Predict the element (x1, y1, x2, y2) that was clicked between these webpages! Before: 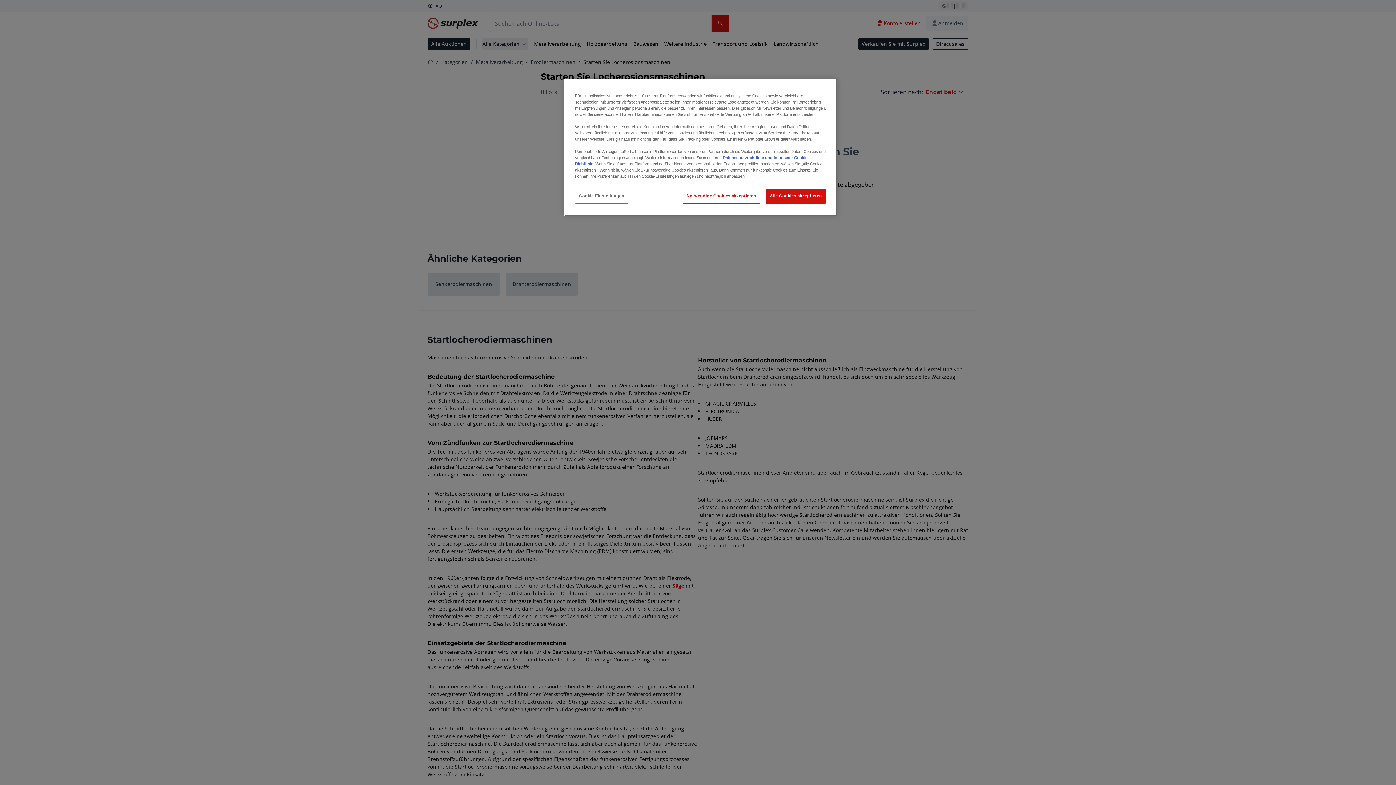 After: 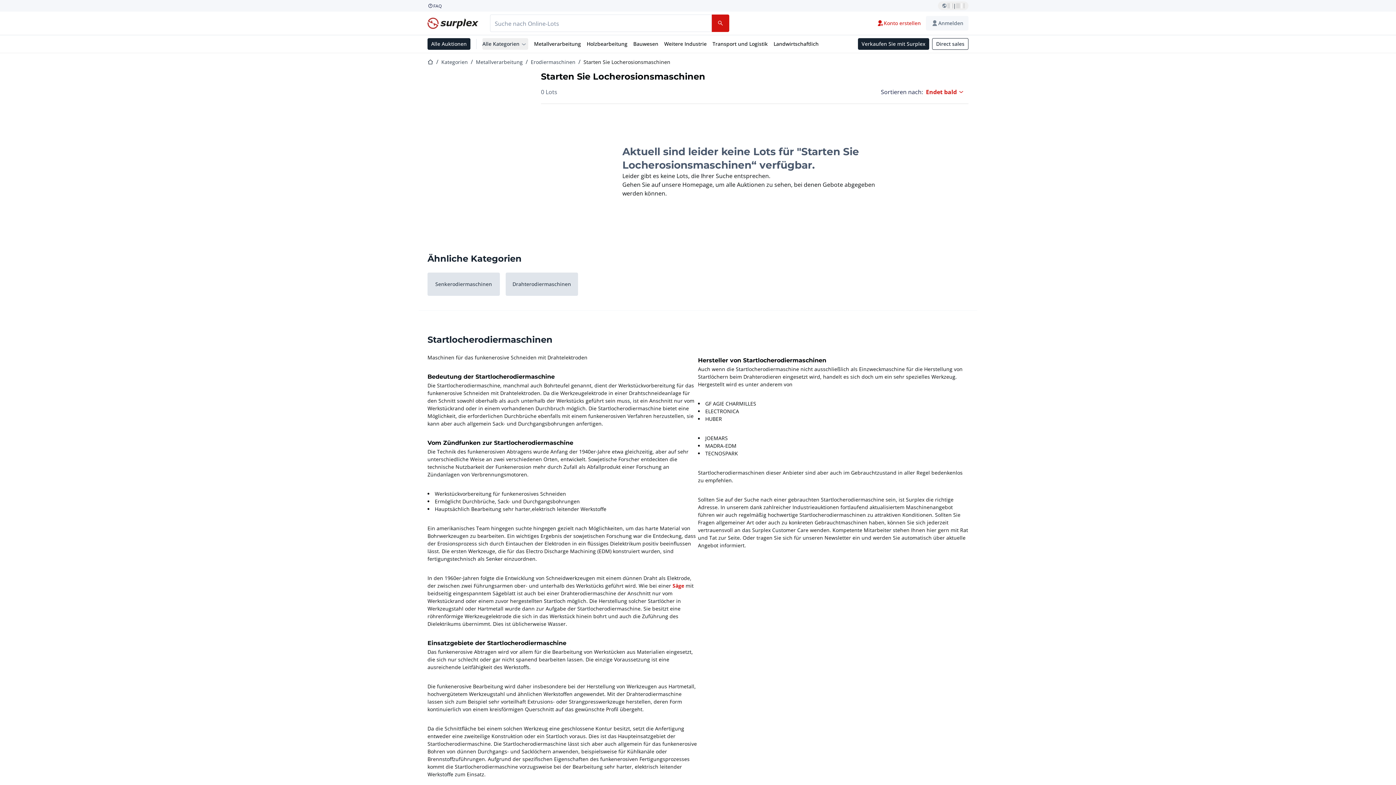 Action: bbox: (765, 188, 826, 203) label: Alle Cookies akzeptieren